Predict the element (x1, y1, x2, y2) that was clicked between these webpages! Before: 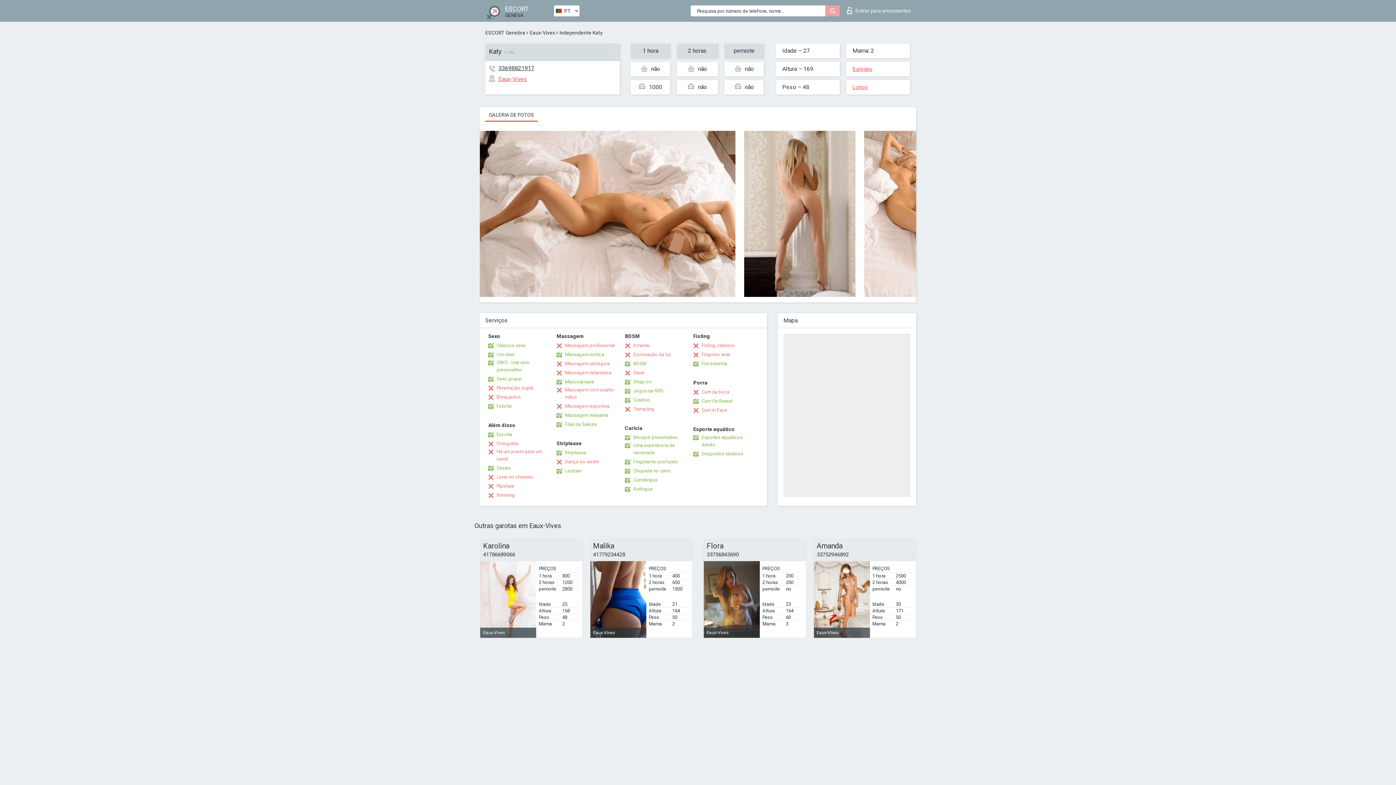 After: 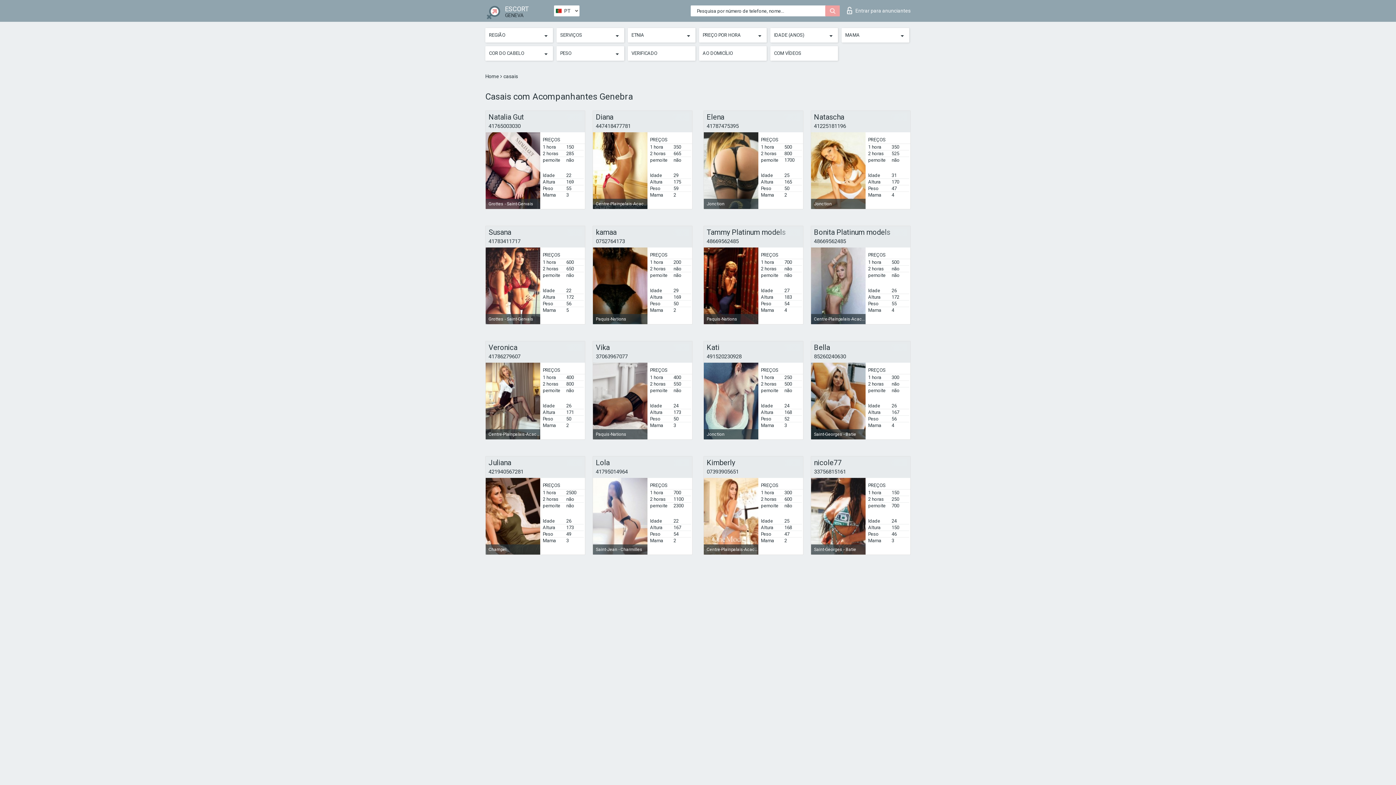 Action: bbox: (488, 464, 510, 472) label: Casais